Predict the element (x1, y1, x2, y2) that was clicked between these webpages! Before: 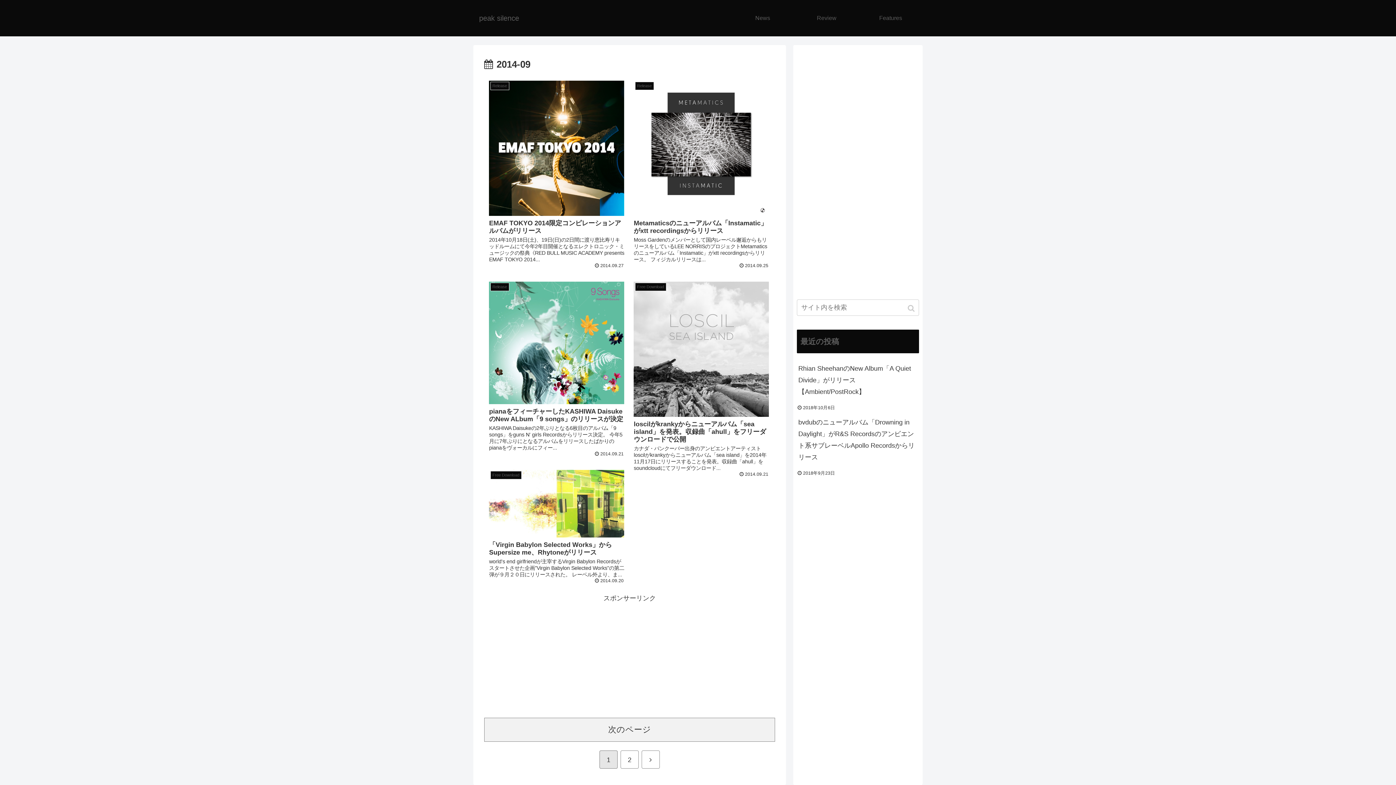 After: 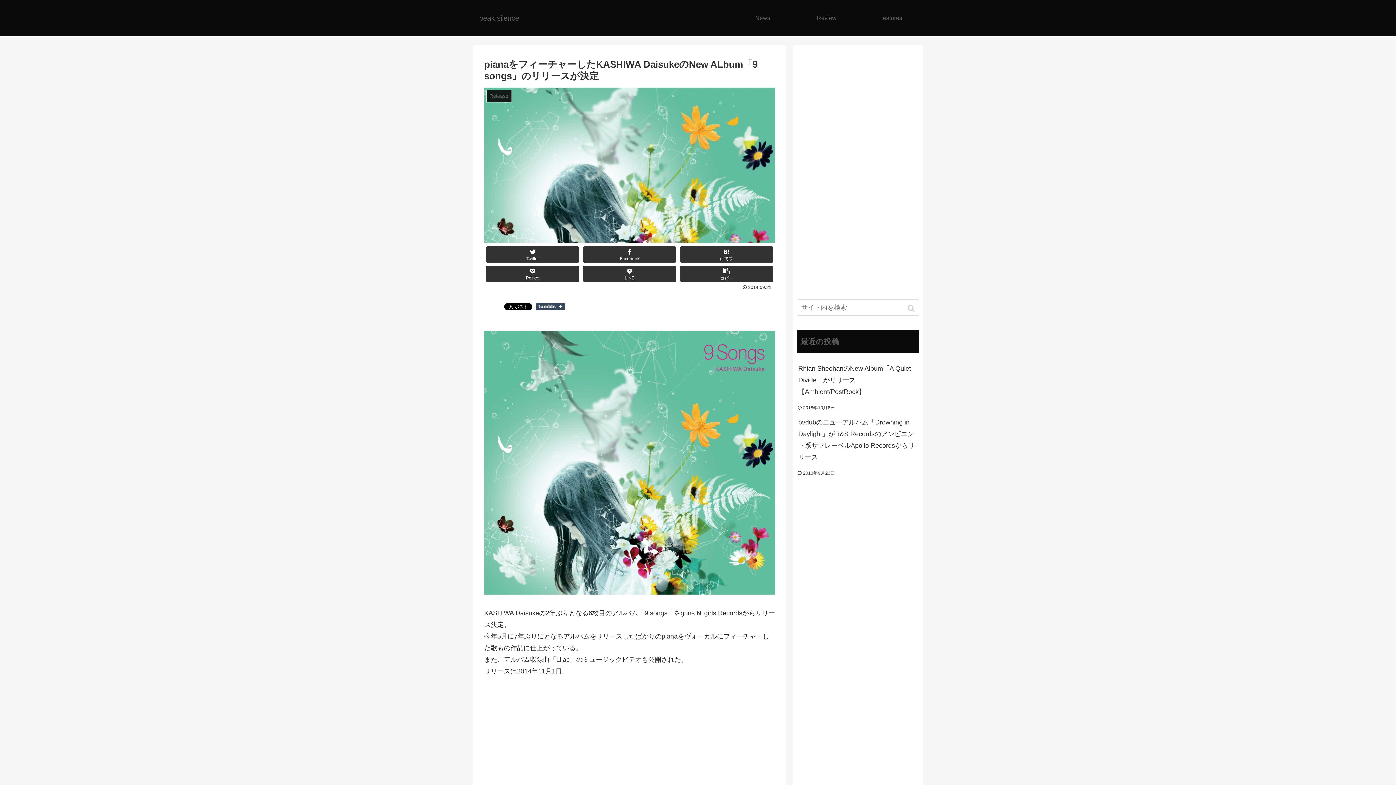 Action: bbox: (484, 277, 628, 461) label: Release
pianaをフィーチャーしたKASHIWA DaisukeのNew ALbum「9 songs」のリリースが決定
KASHIWA Daisukeの2年ぶりとなる6枚目のアルバム「9 songs」をguns N' girls Recordsからリリース決定。 今年5月に7年ぶりにとなるアルバムをリリースしたばかりのpianaをヴォーカルにフィー...
2014.09.21